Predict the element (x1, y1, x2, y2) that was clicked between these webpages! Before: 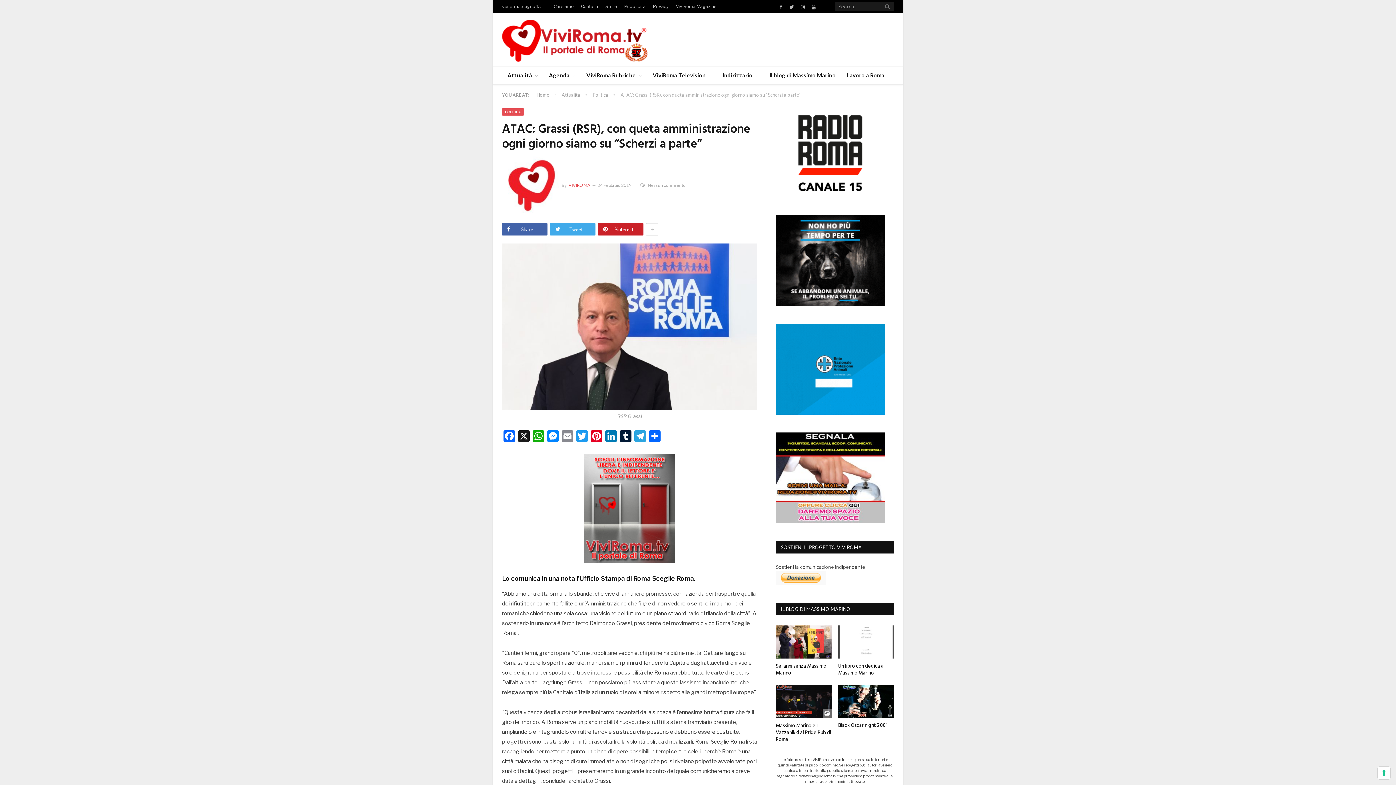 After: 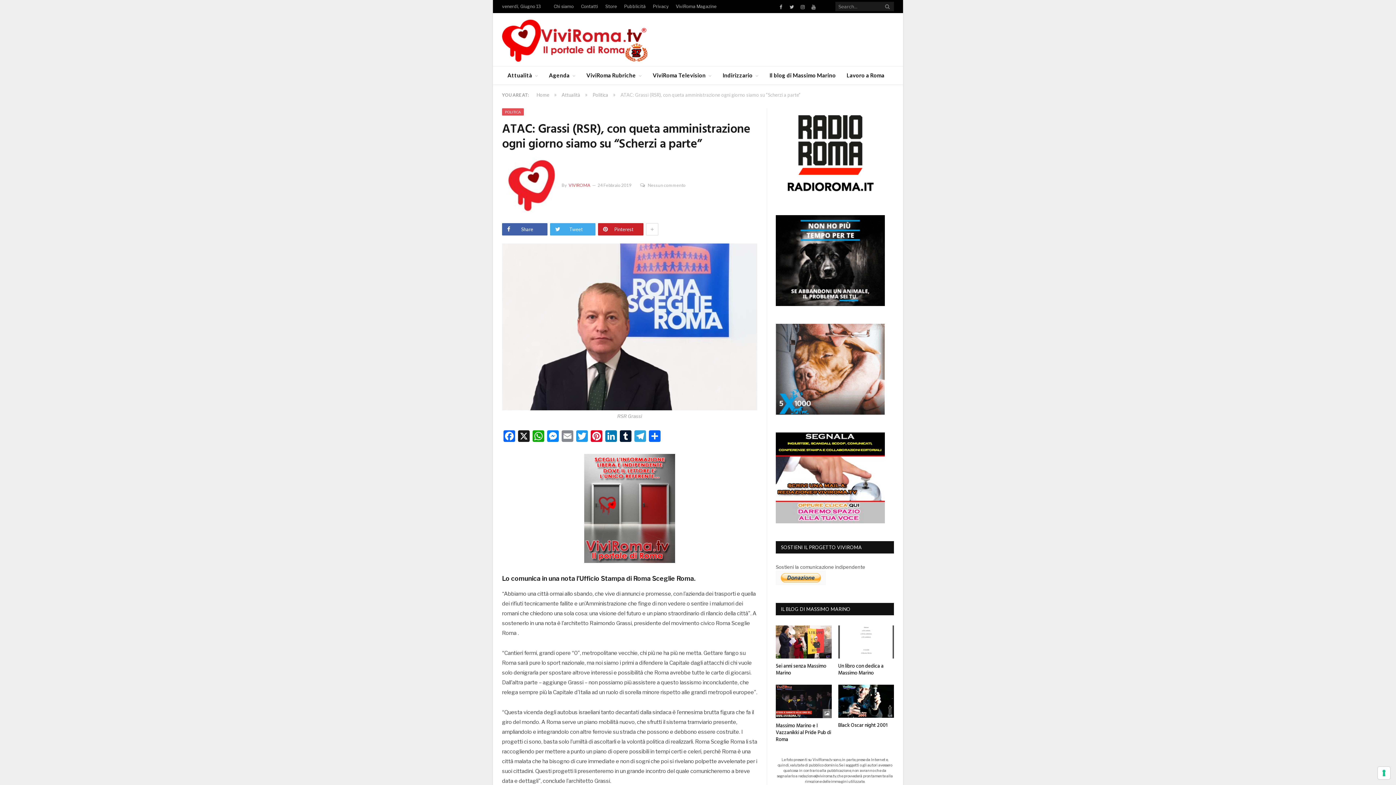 Action: bbox: (502, 454, 757, 563)